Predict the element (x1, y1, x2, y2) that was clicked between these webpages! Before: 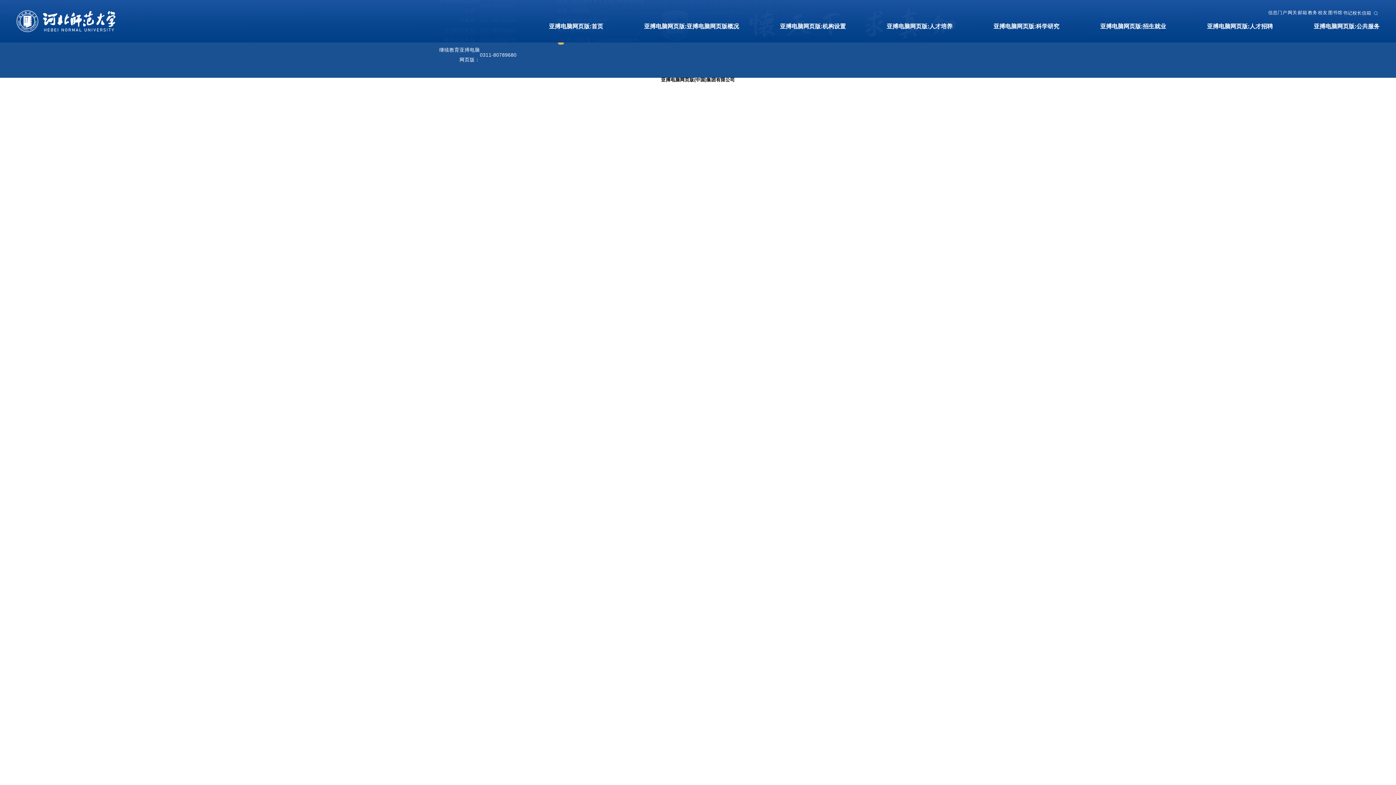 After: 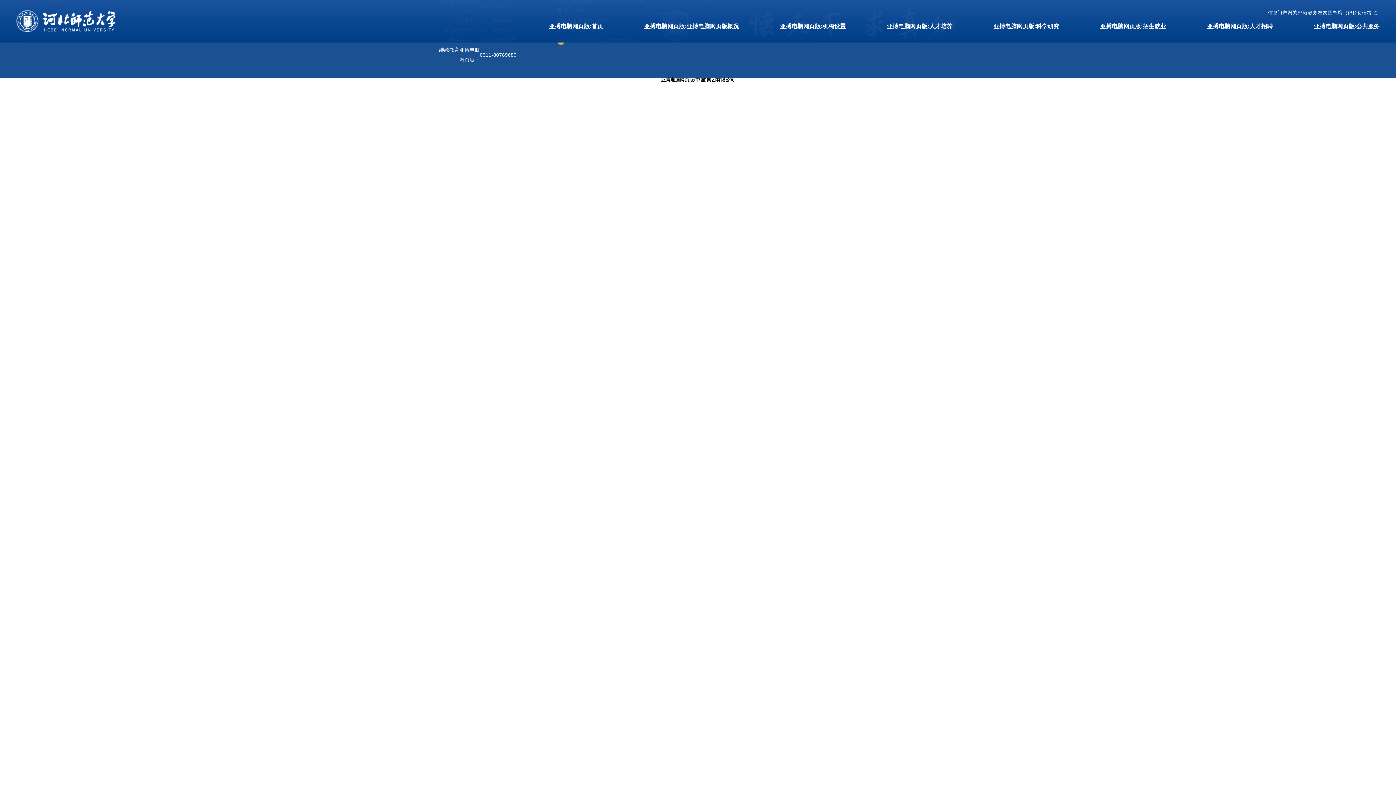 Action: label: 亚搏电脑网页版:公共服务 bbox: (1314, 18, 1379, 34)